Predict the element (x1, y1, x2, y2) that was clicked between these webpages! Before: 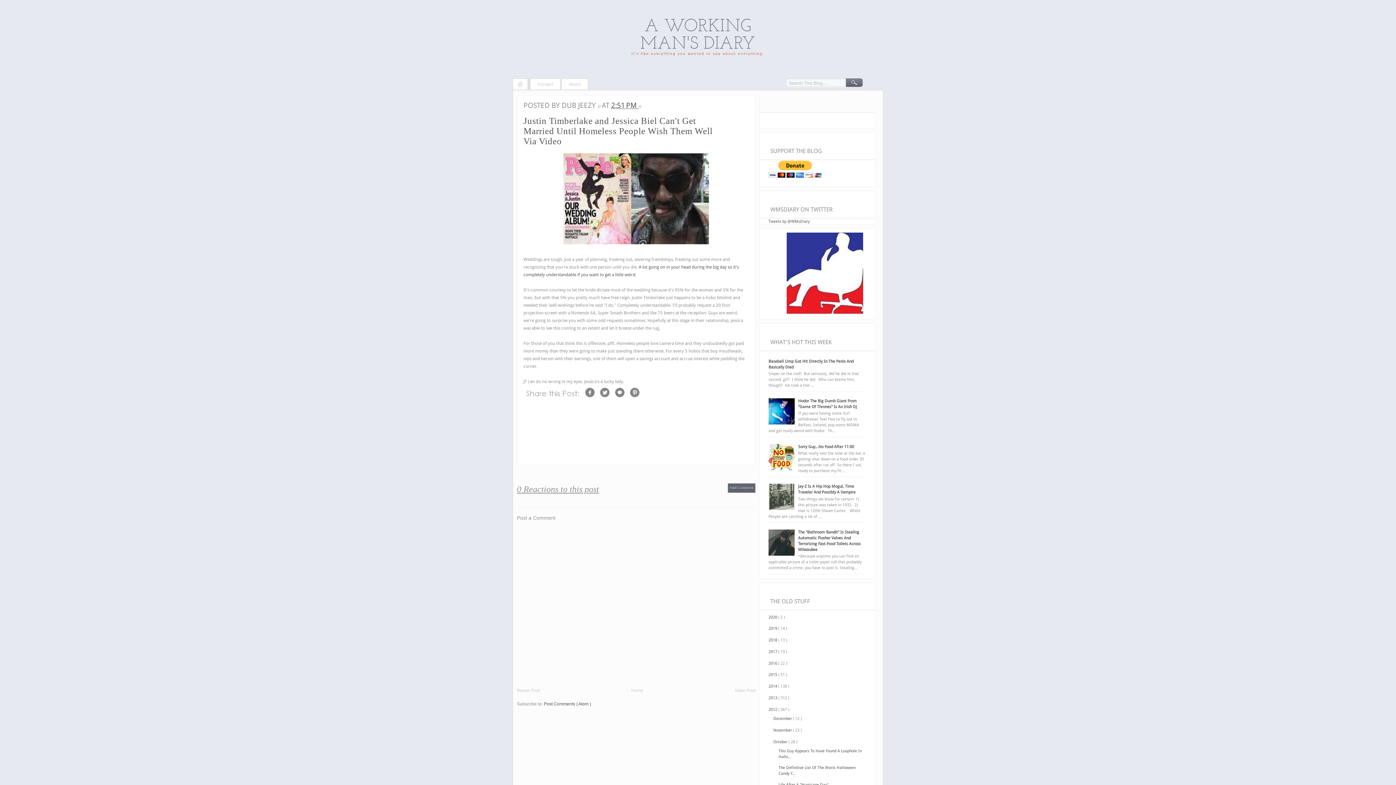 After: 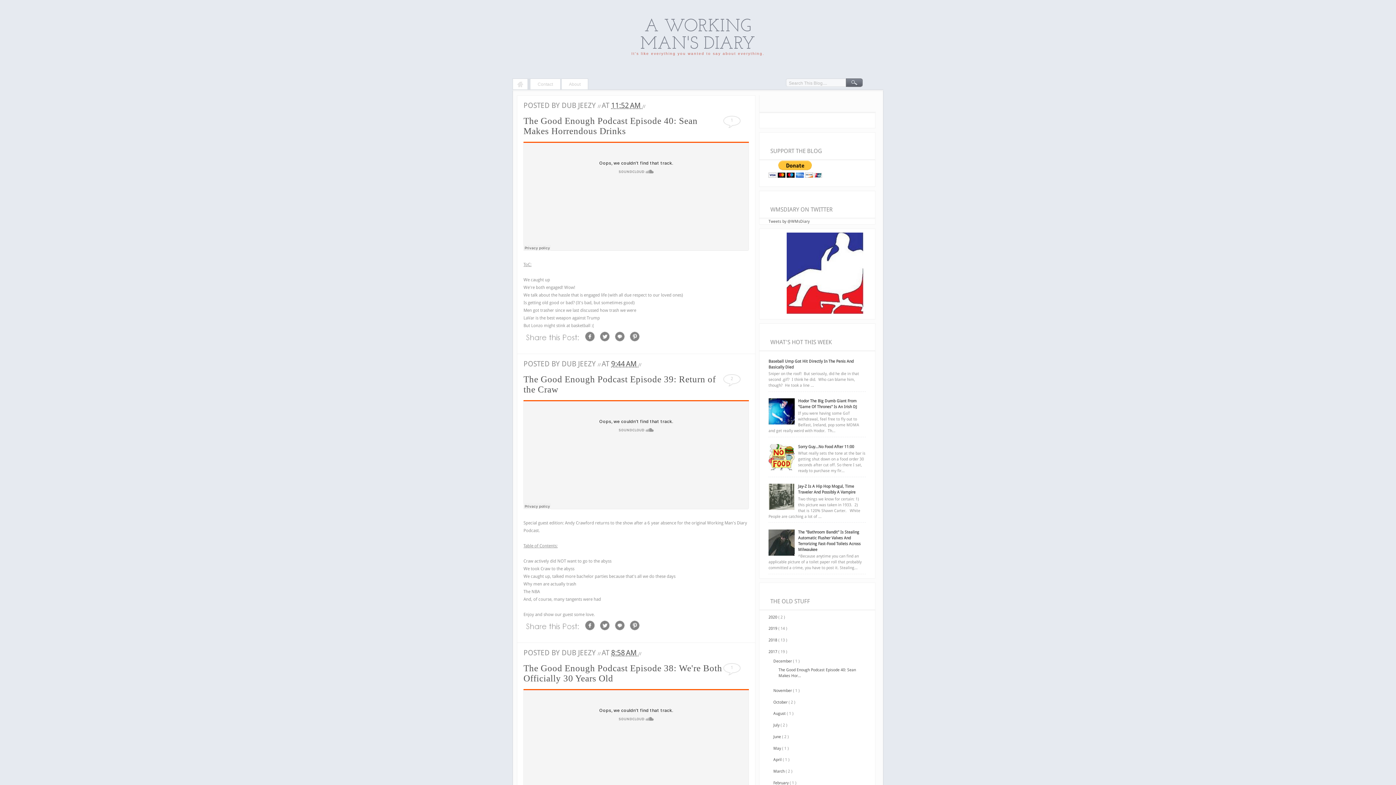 Action: label: 2017  bbox: (768, 649, 778, 654)